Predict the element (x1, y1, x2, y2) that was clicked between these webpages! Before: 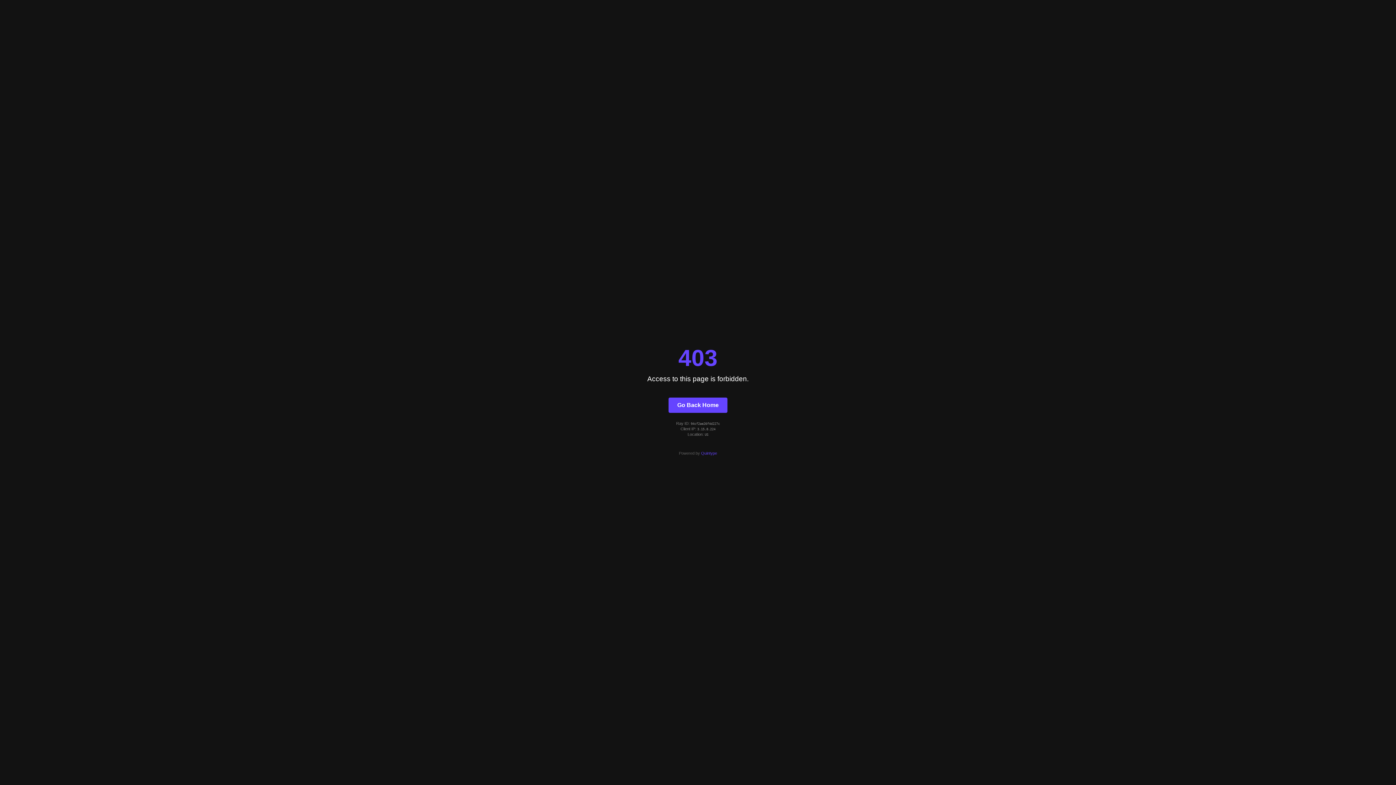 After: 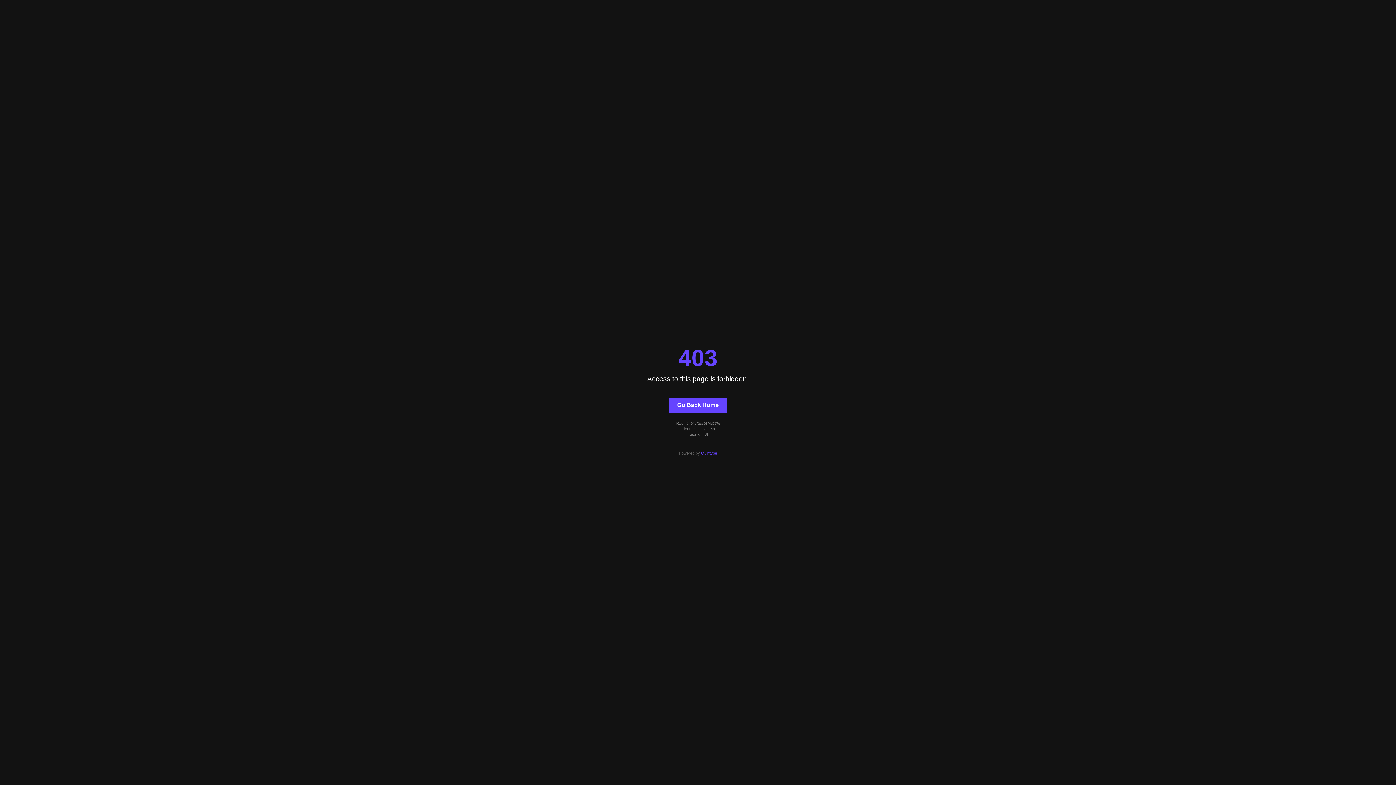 Action: label: Quintype bbox: (701, 451, 717, 455)